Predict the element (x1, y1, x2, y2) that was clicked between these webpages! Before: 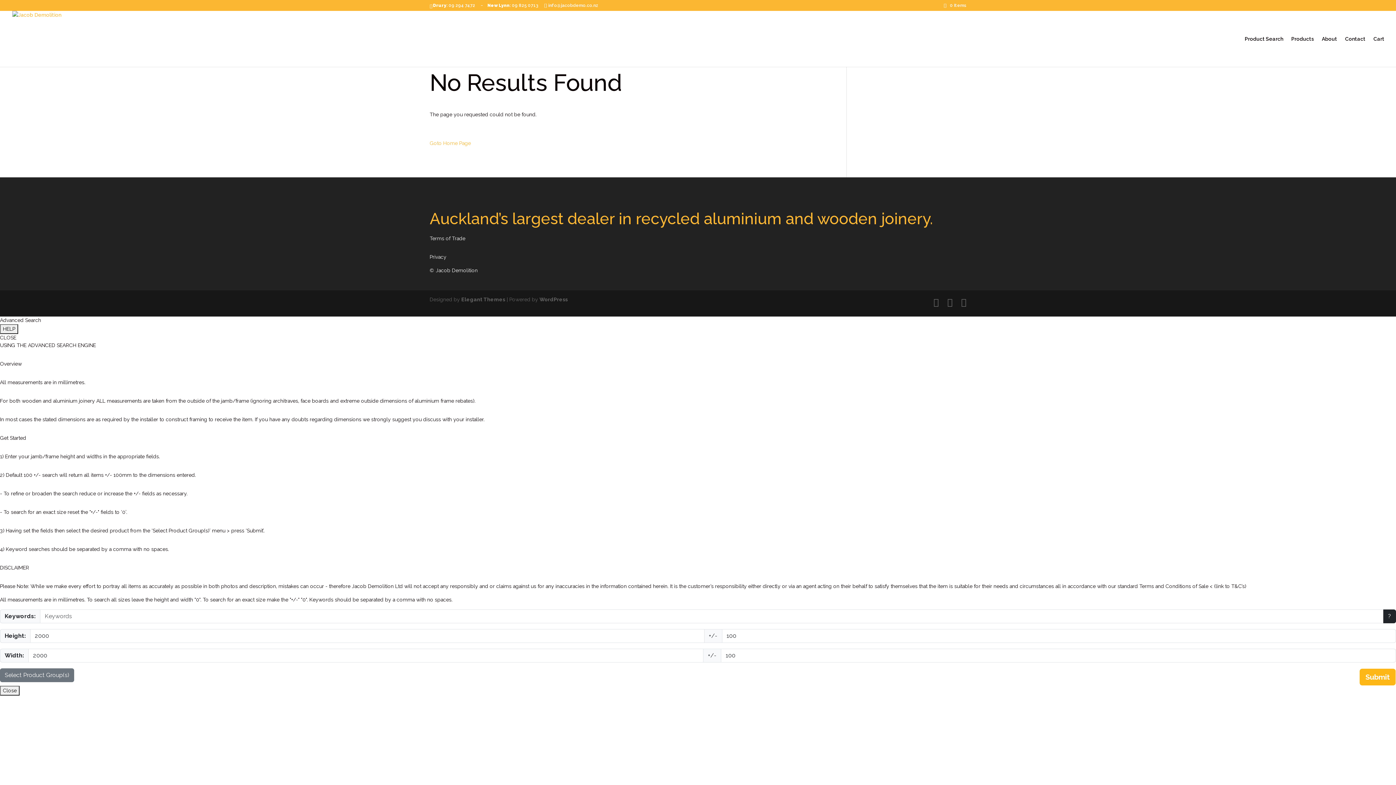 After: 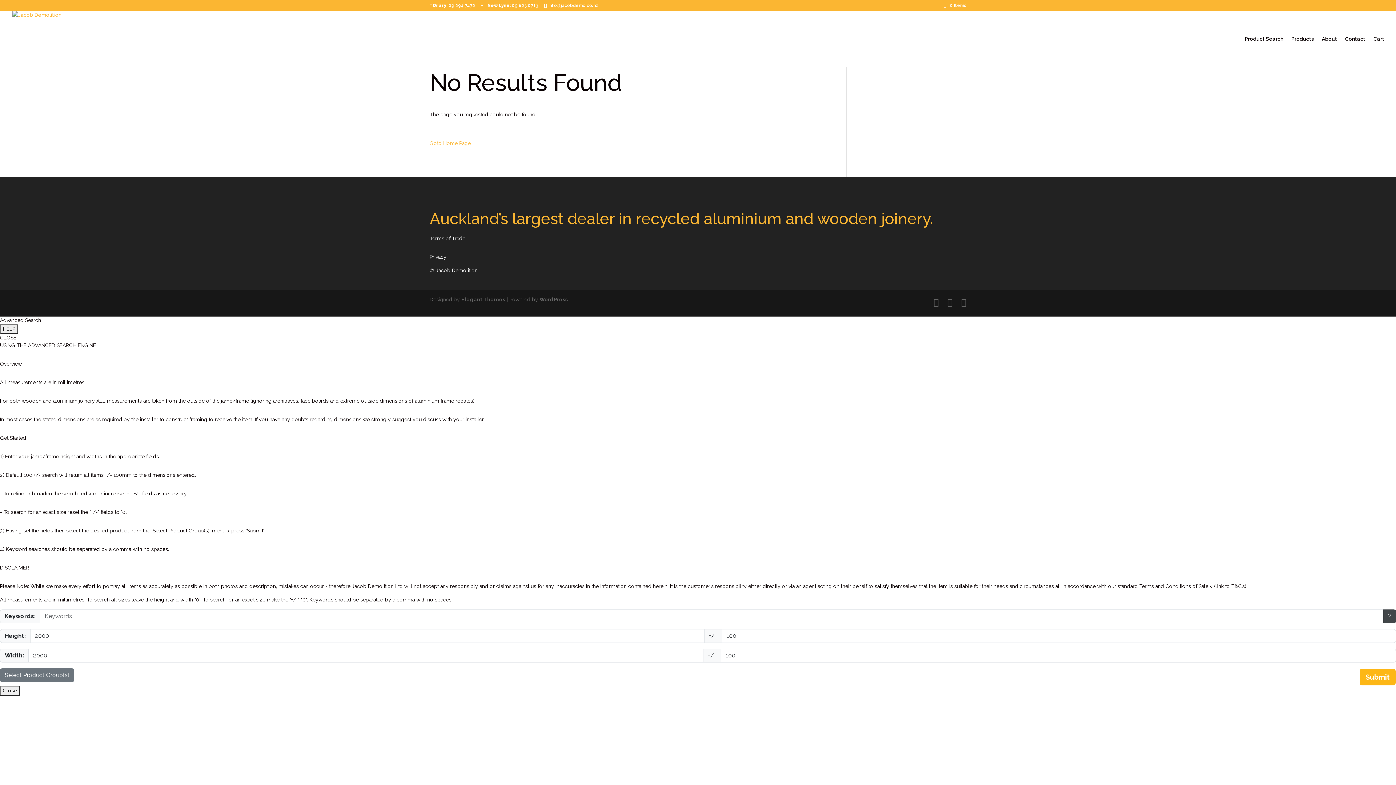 Action: bbox: (1383, 609, 1396, 623) label: ?